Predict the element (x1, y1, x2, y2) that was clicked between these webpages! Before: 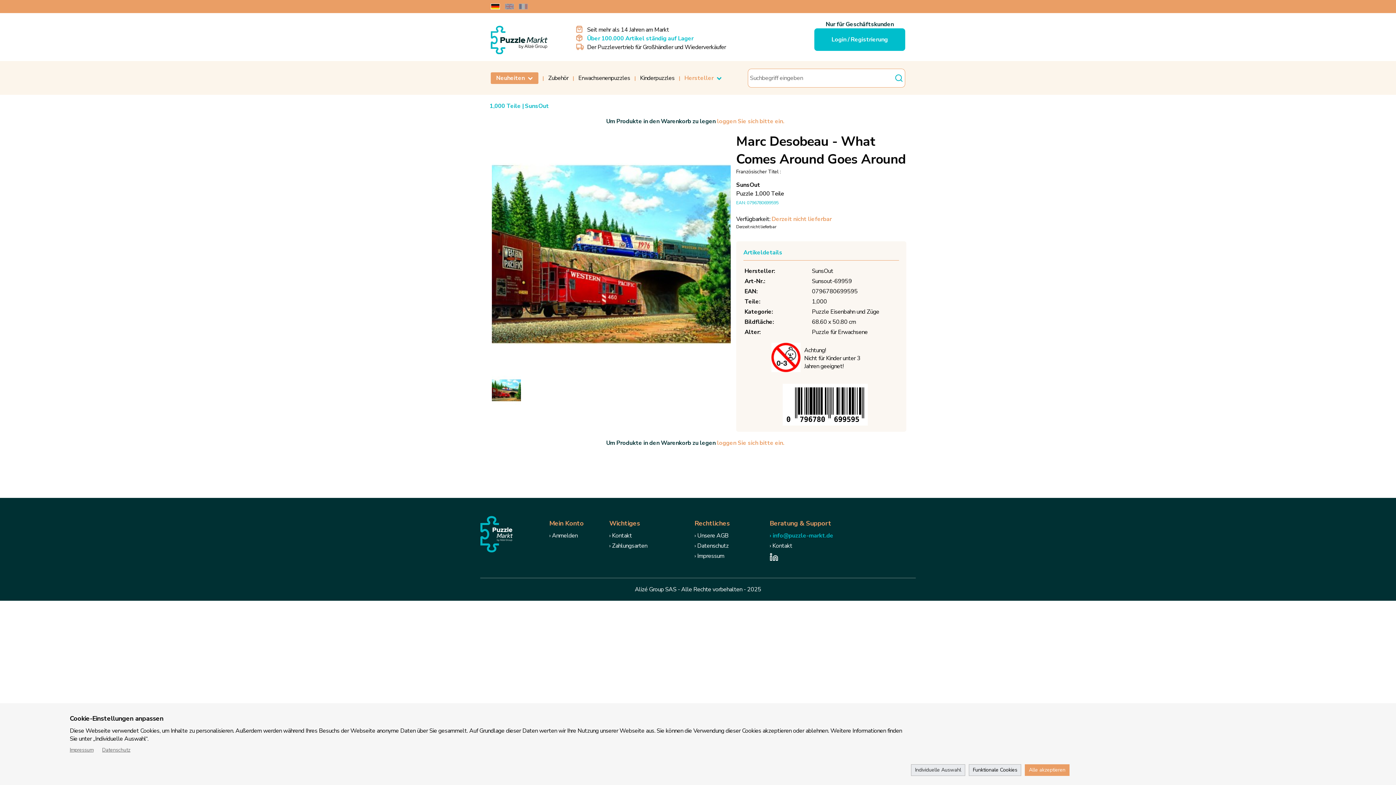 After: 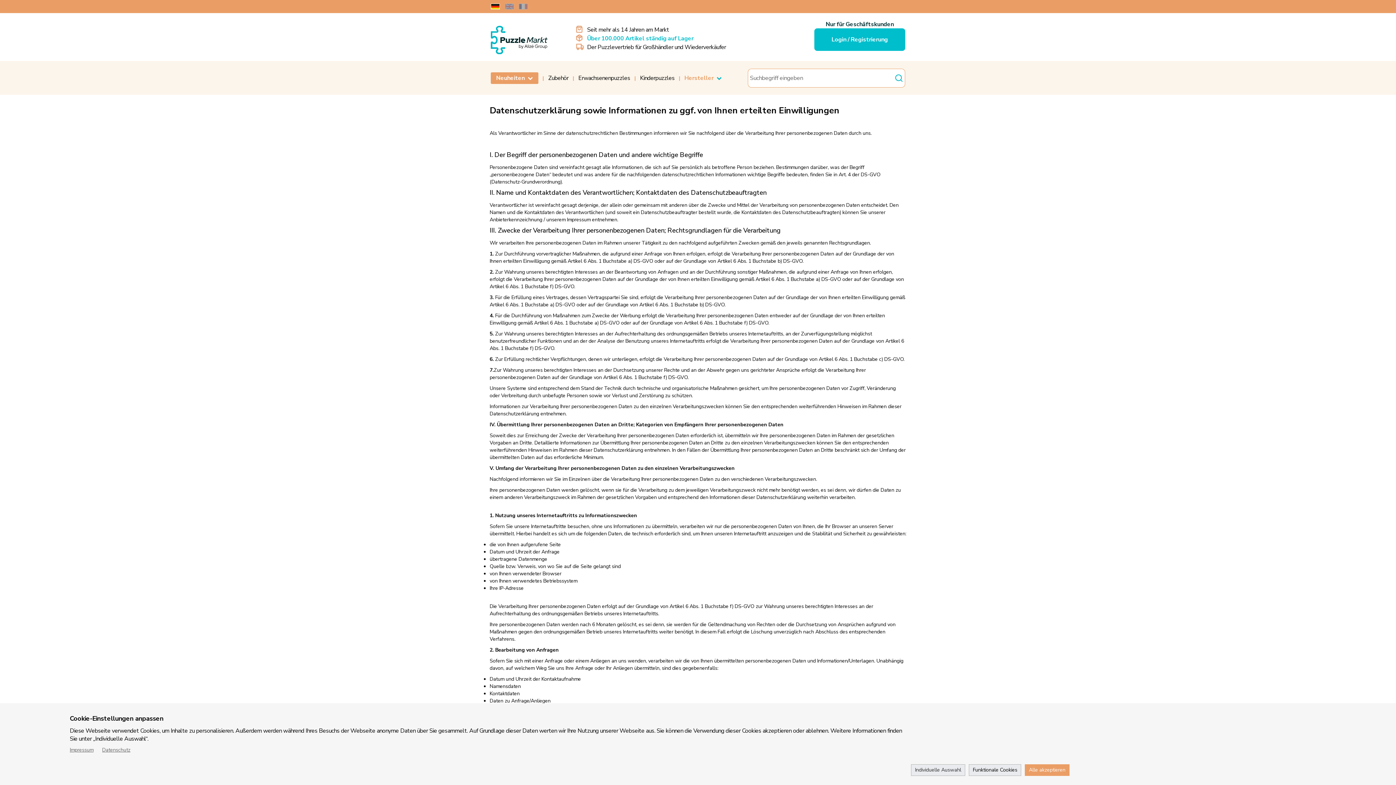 Action: bbox: (102, 746, 130, 753) label: Datenschutz